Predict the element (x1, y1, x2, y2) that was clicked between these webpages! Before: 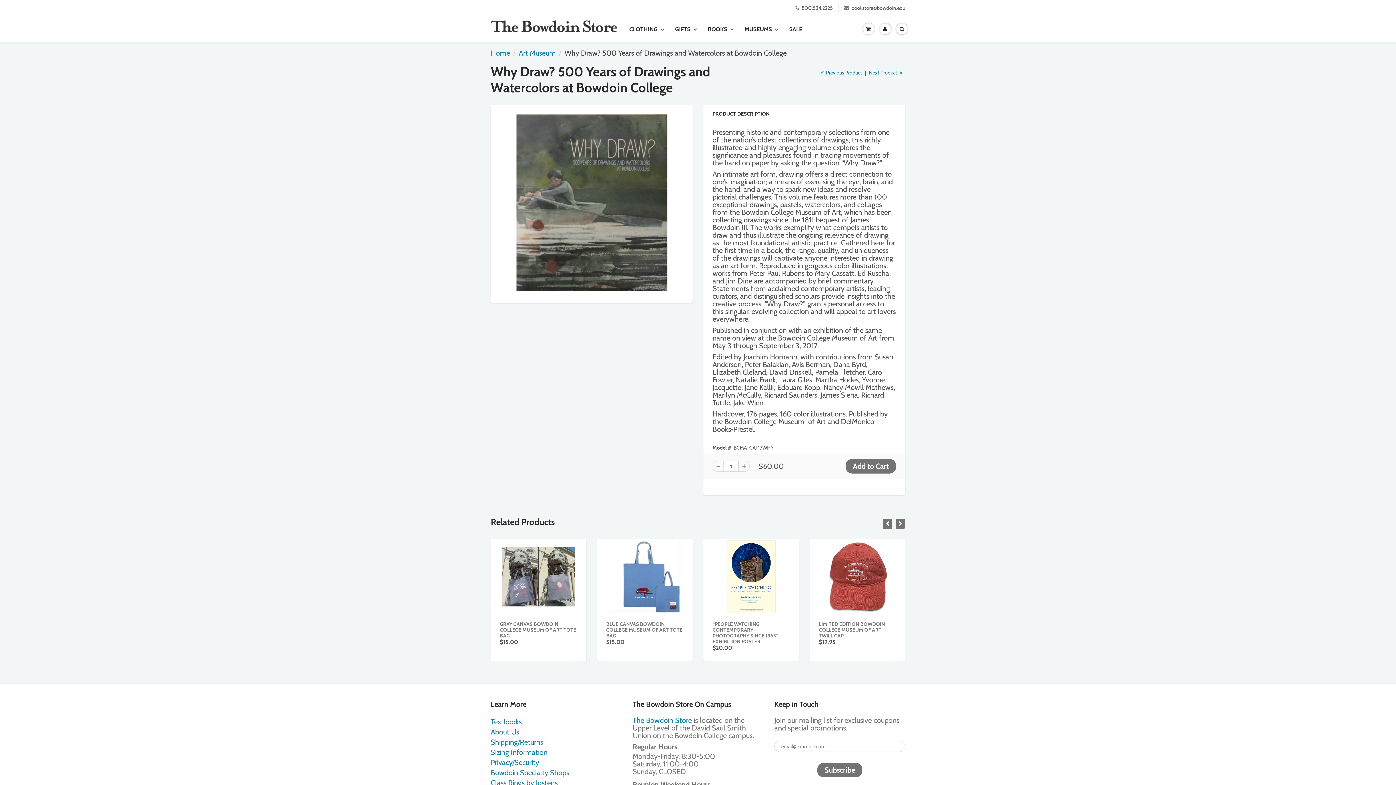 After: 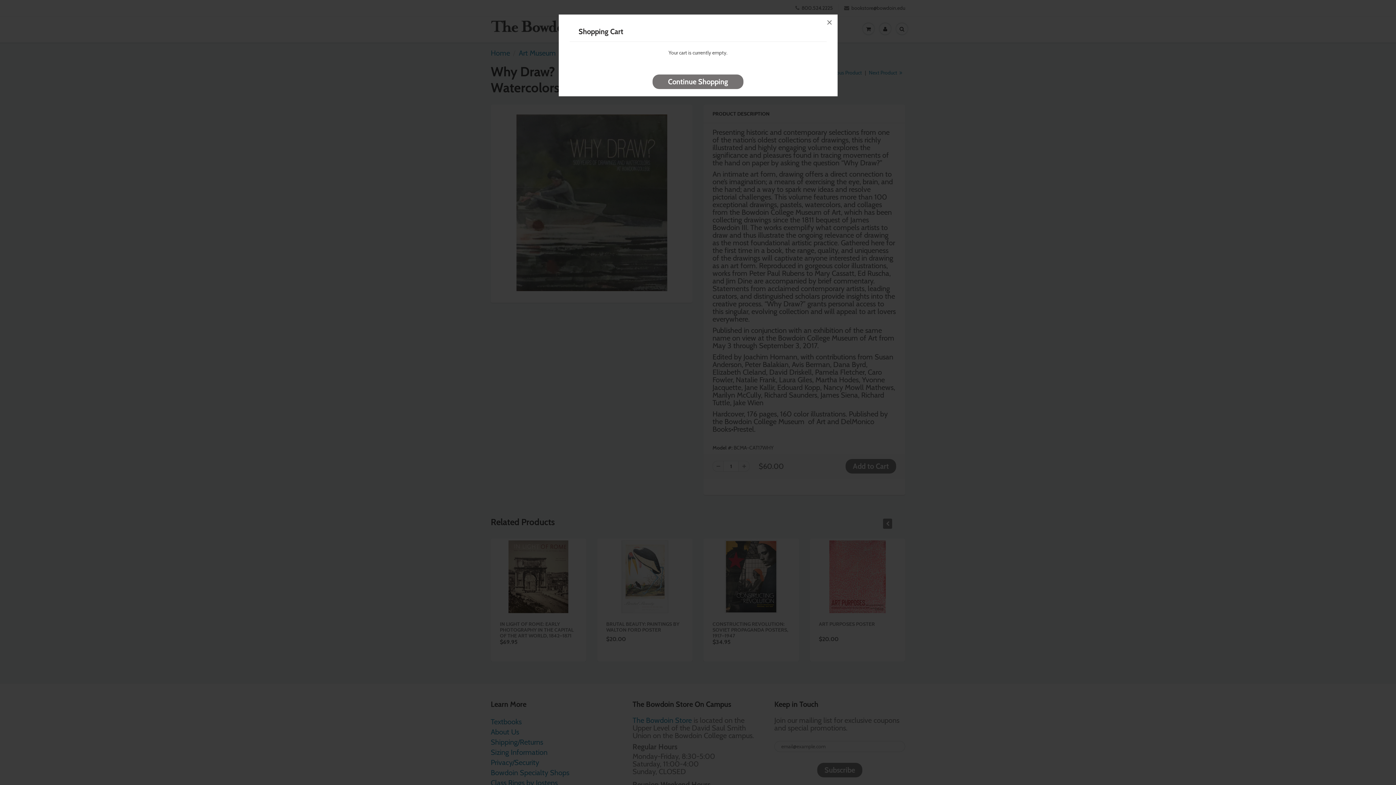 Action: bbox: (860, 16, 877, 41)